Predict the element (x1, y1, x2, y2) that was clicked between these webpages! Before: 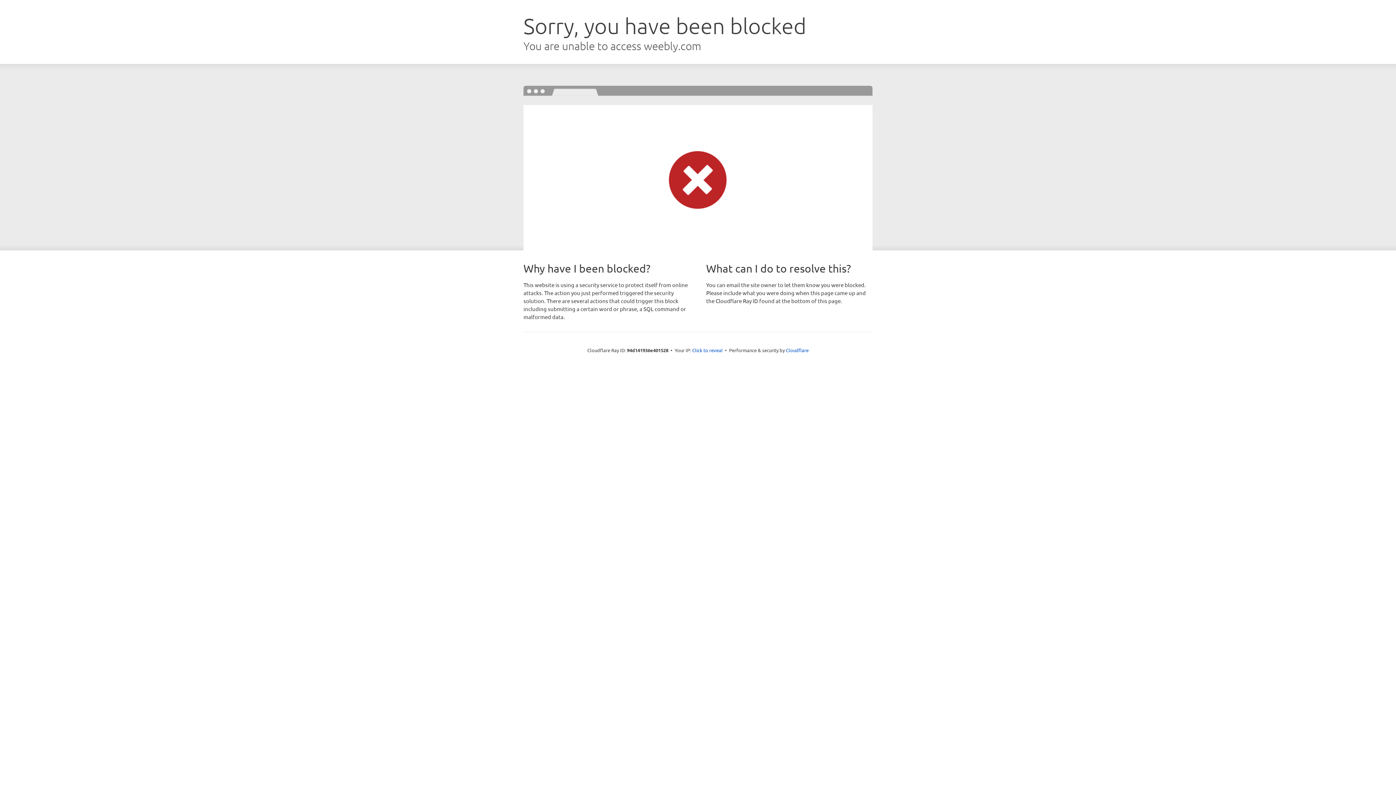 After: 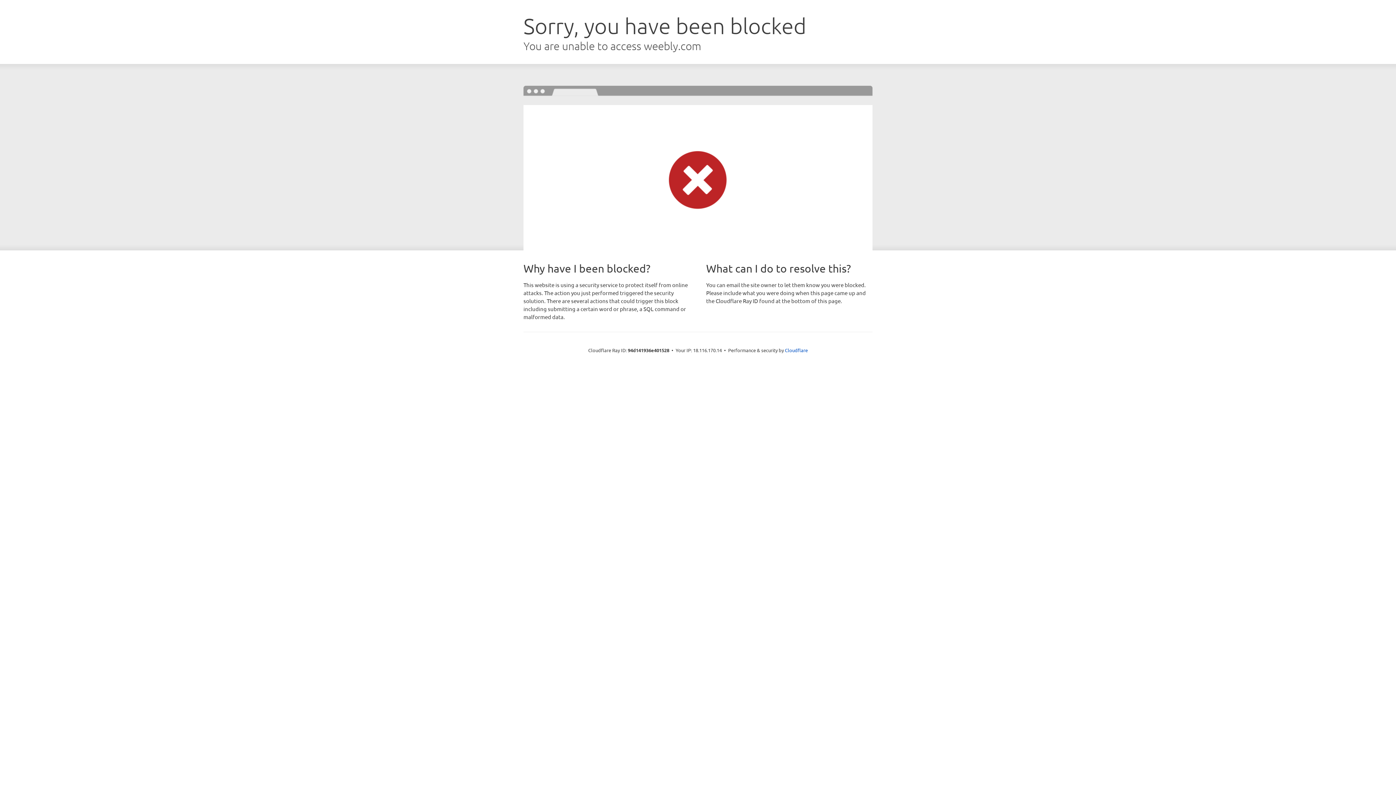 Action: bbox: (692, 346, 722, 353) label: Click to reveal